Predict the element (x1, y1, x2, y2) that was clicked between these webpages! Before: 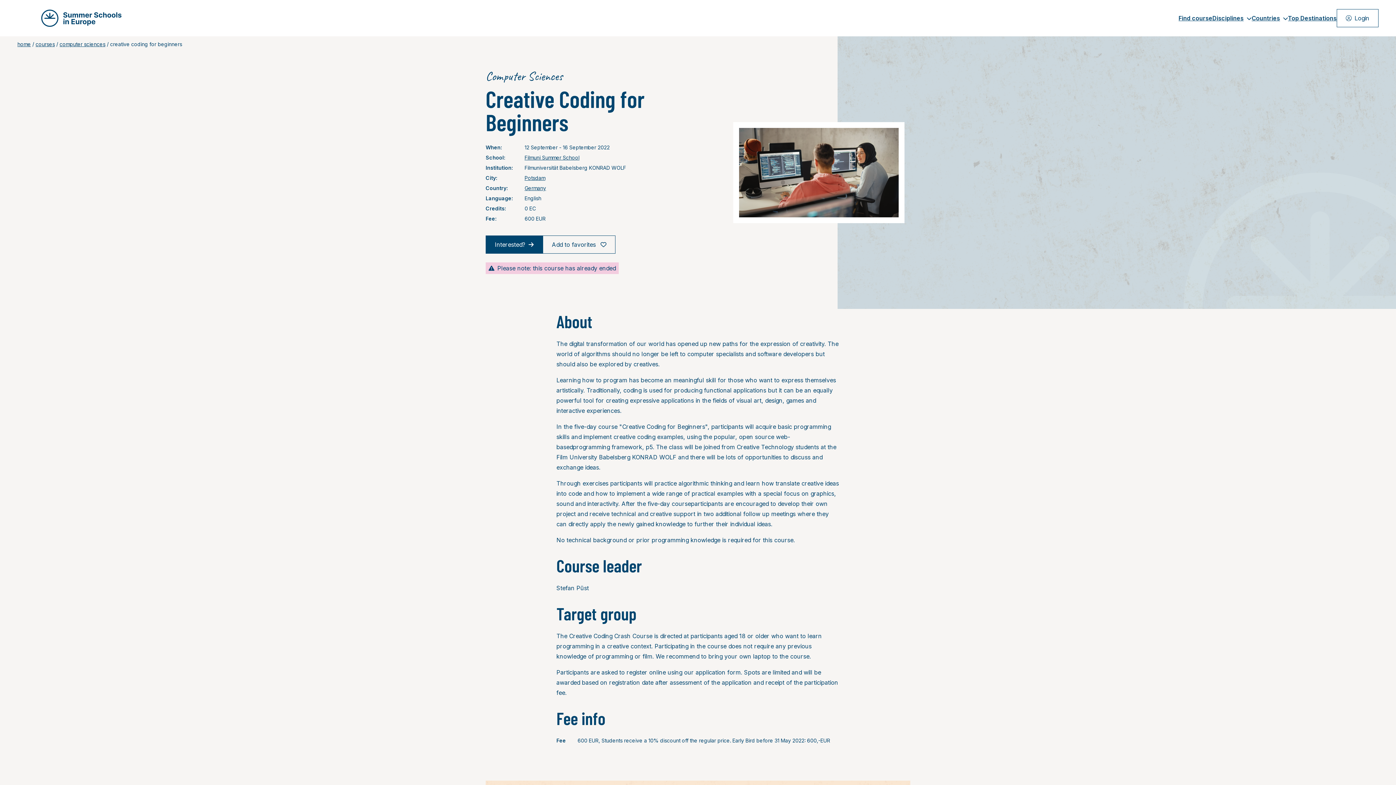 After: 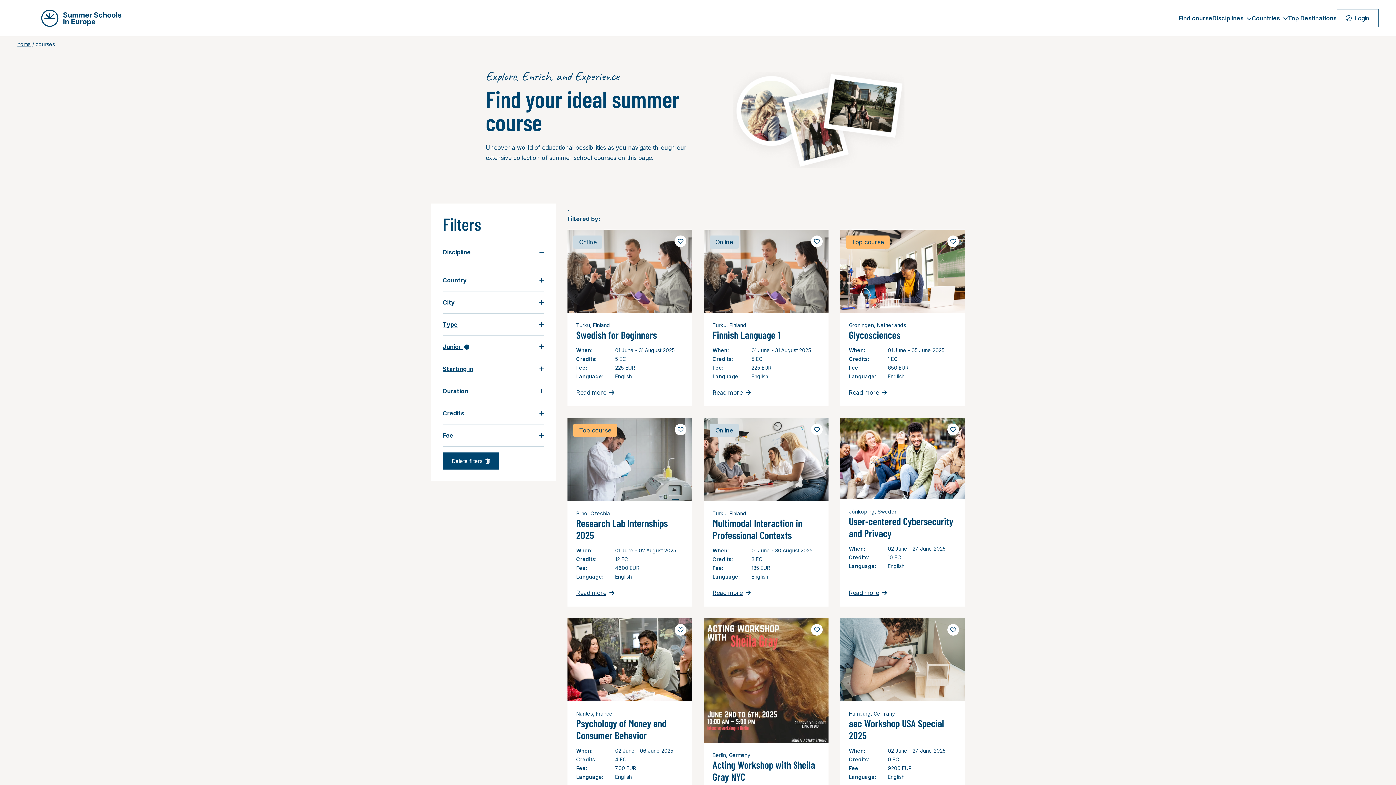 Action: bbox: (1178, 14, 1212, 21) label: Find course